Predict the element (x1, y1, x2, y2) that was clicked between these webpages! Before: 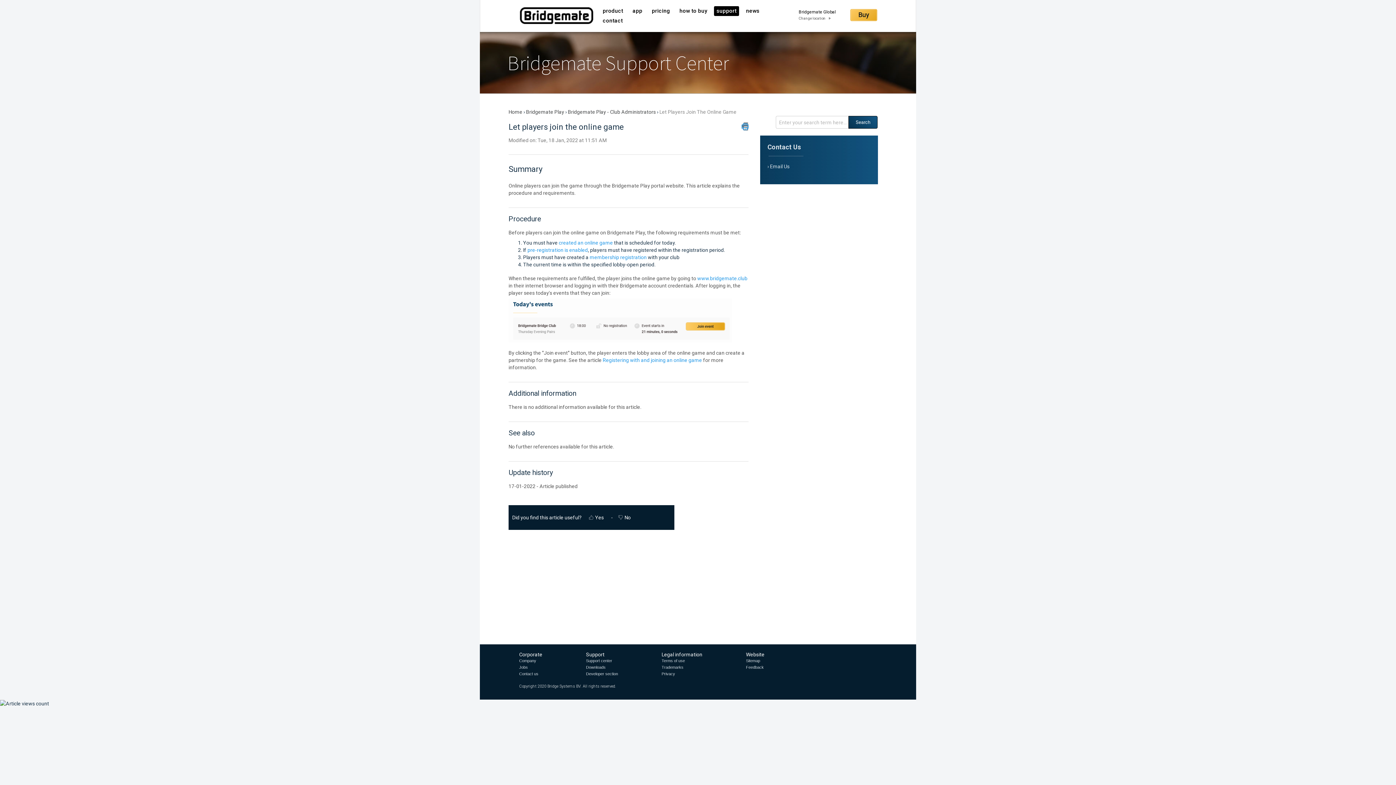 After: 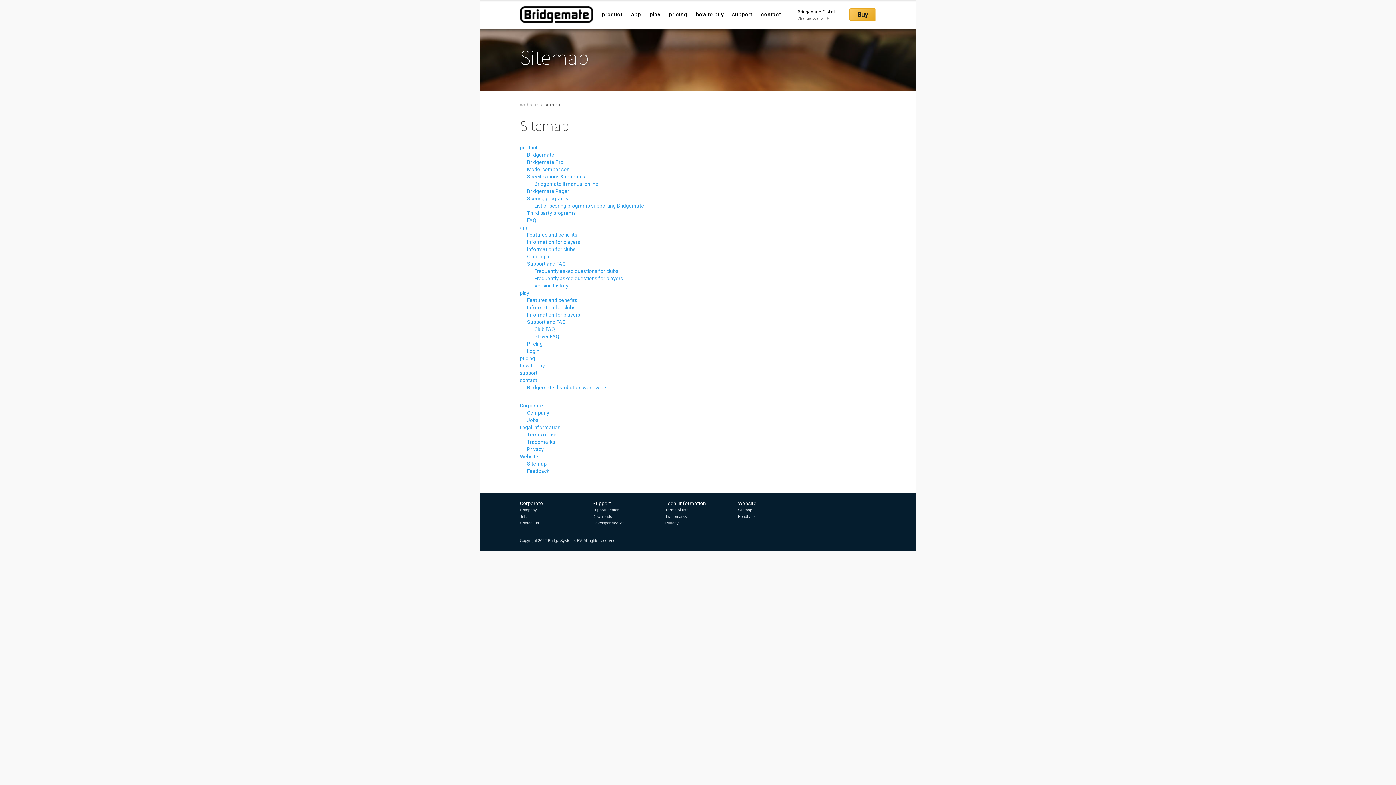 Action: bbox: (746, 658, 760, 663) label: Sitemap